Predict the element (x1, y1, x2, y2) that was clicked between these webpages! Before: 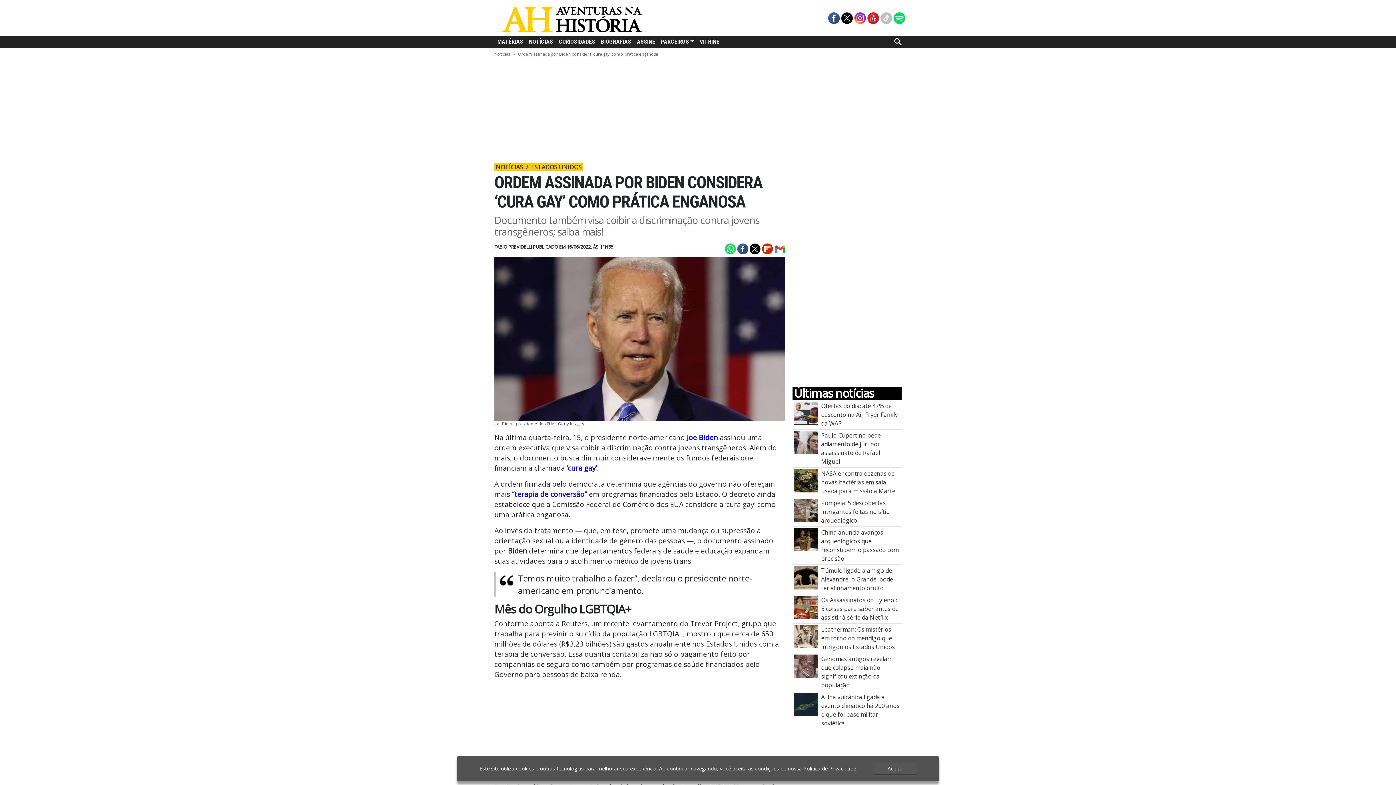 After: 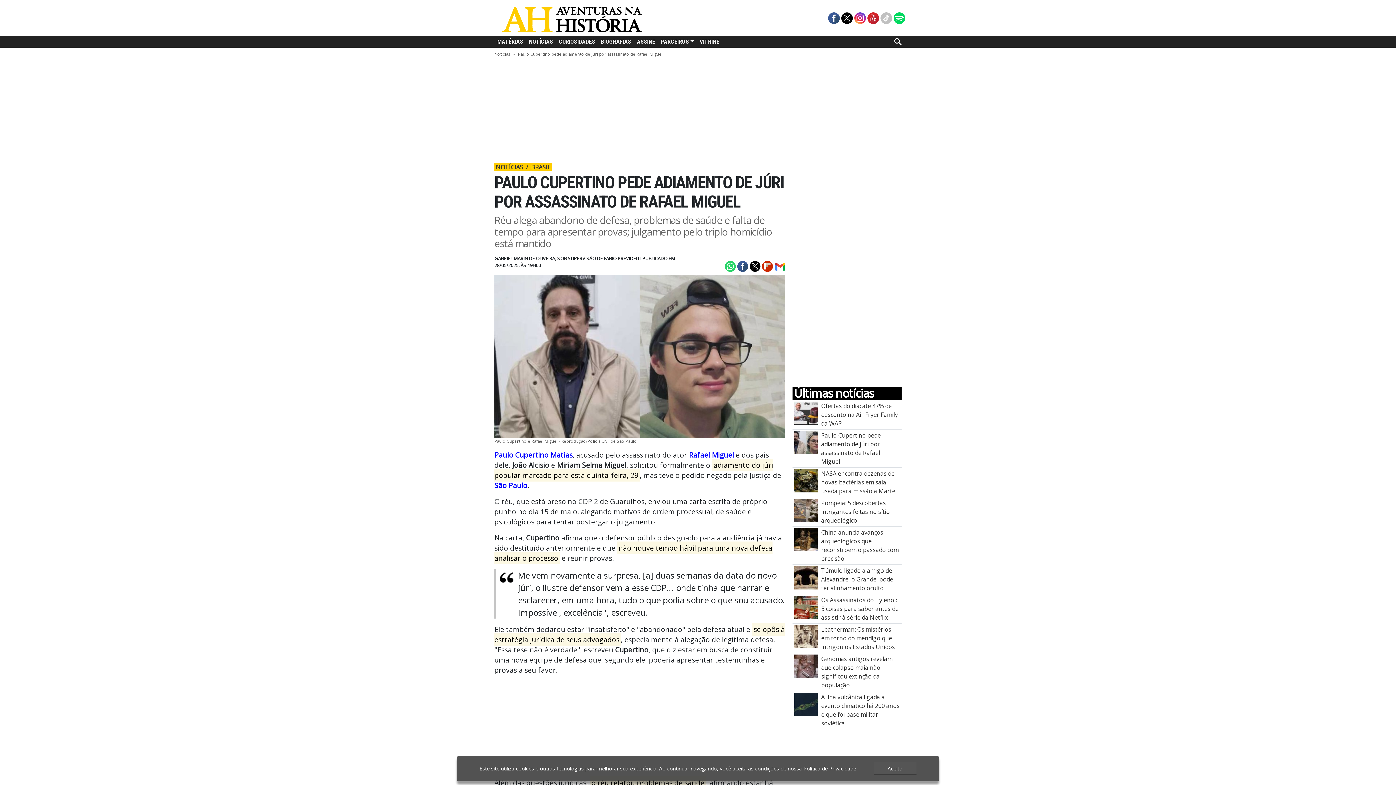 Action: label: Paulo Cupertino pede adiamento de júri por assassinato de Rafael Miguel bbox: (821, 431, 881, 465)